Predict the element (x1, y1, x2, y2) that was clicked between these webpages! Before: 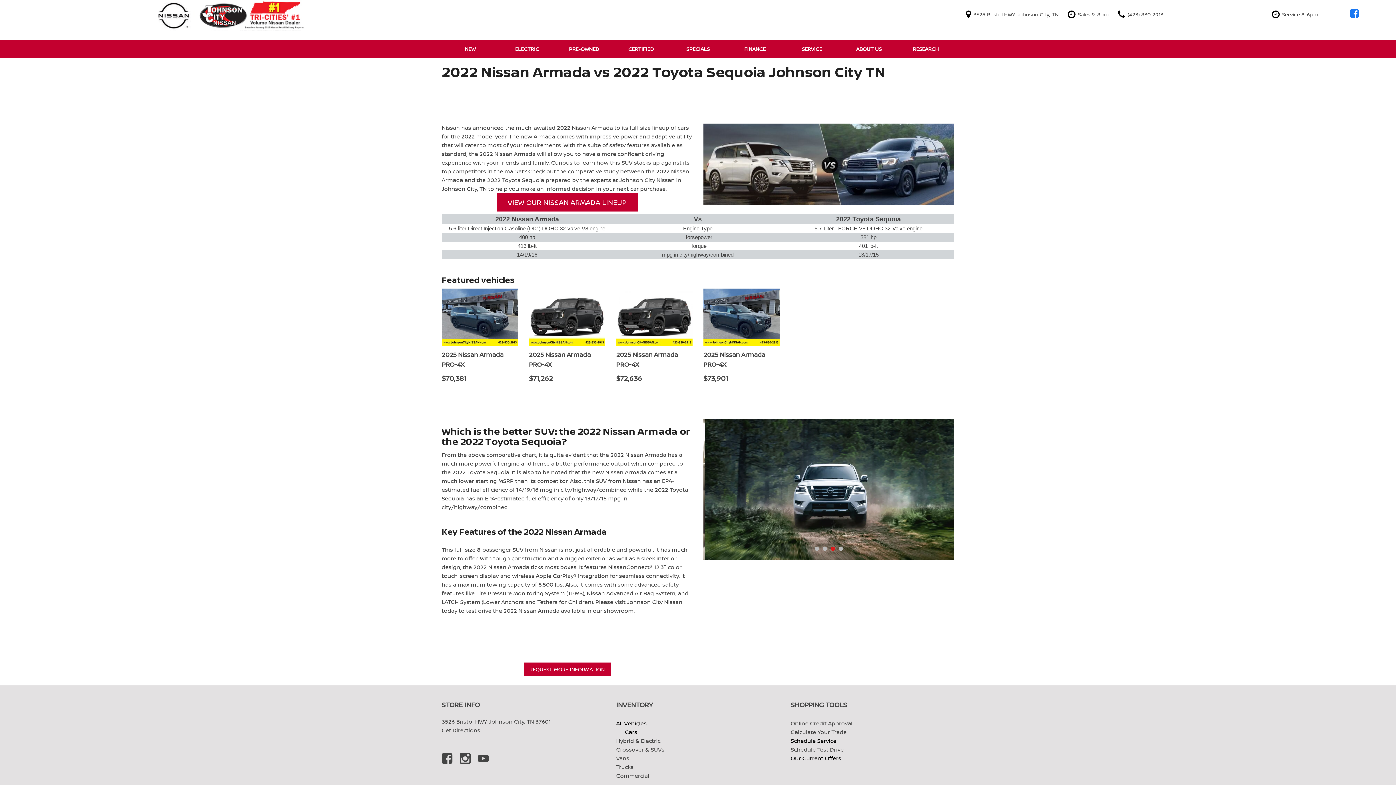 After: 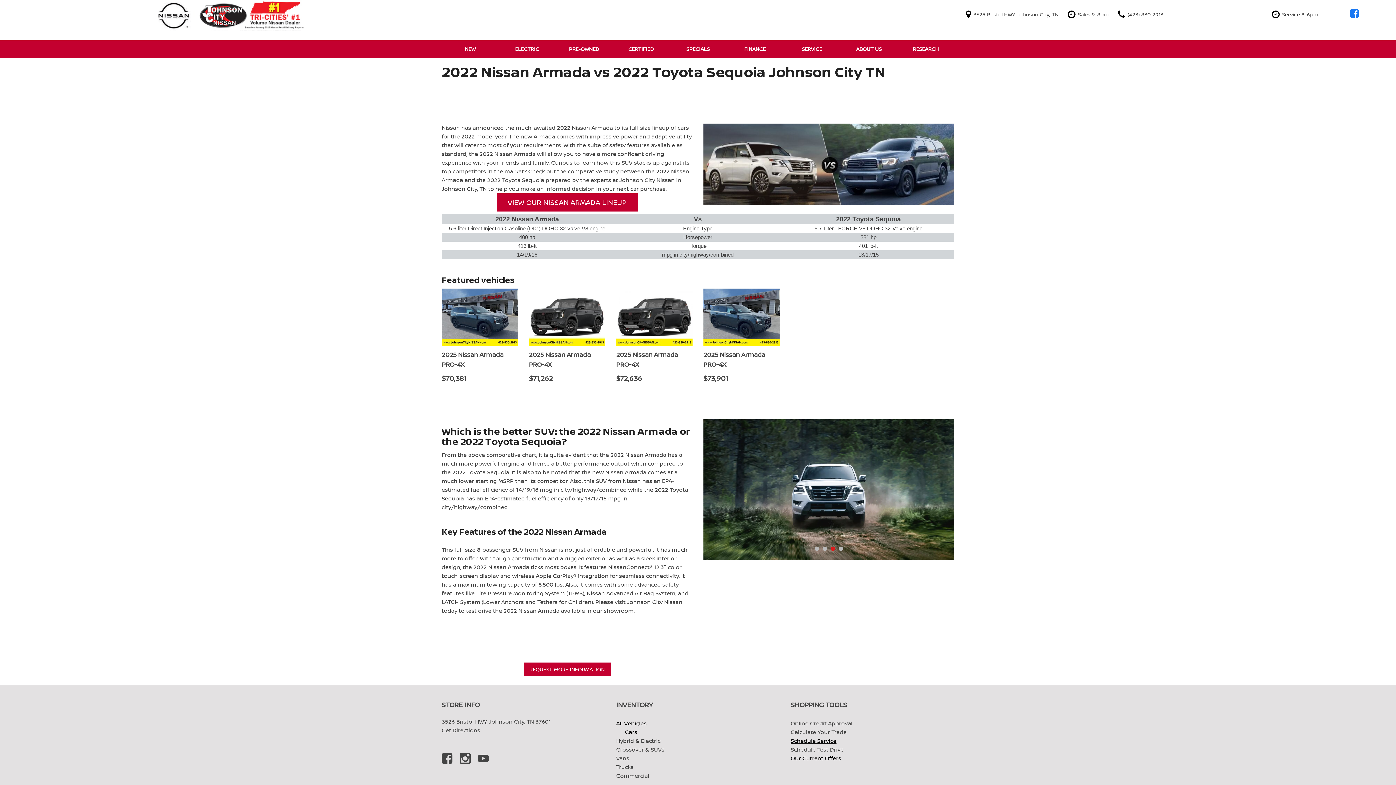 Action: label: Schedule Service bbox: (790, 737, 836, 745)